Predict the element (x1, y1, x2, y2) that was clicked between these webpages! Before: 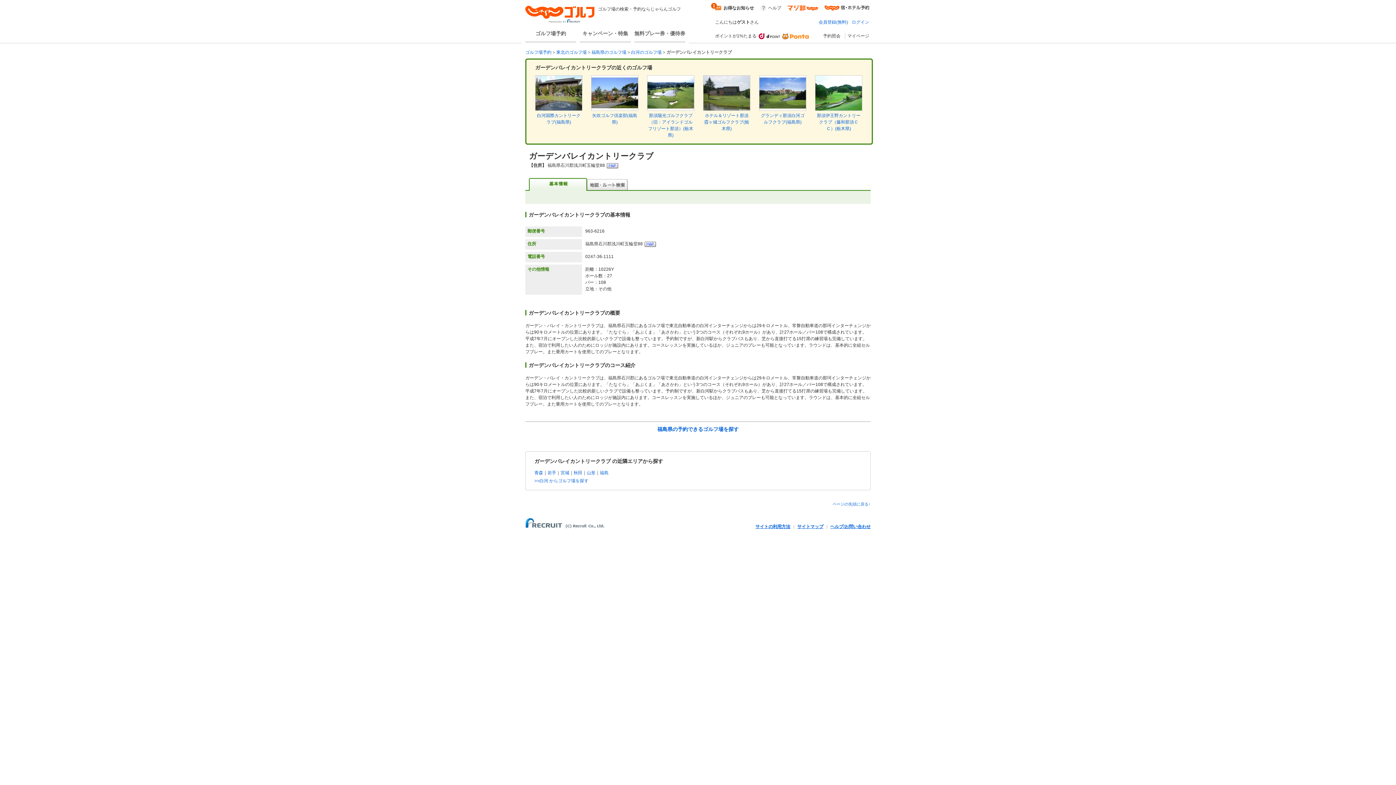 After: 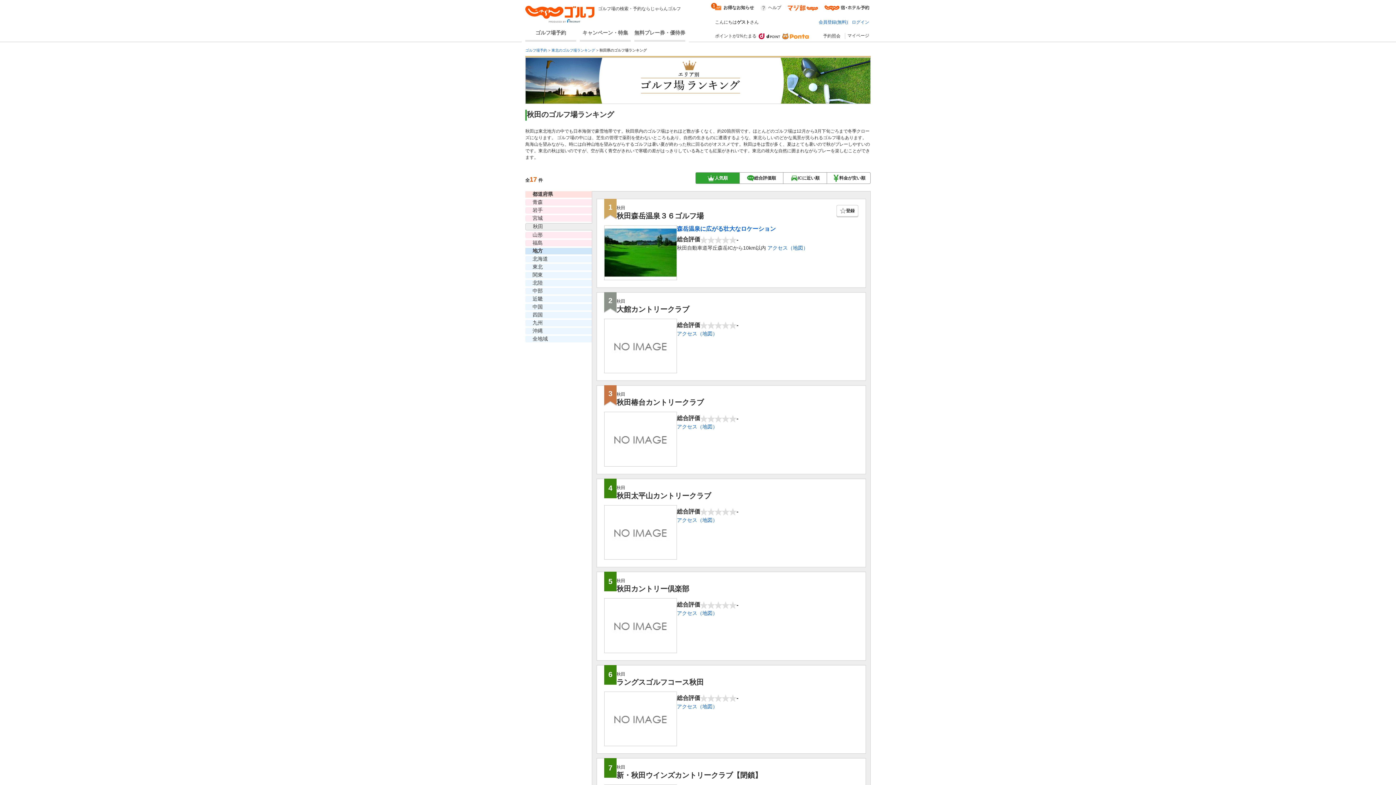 Action: label: 秋田 bbox: (573, 470, 582, 475)